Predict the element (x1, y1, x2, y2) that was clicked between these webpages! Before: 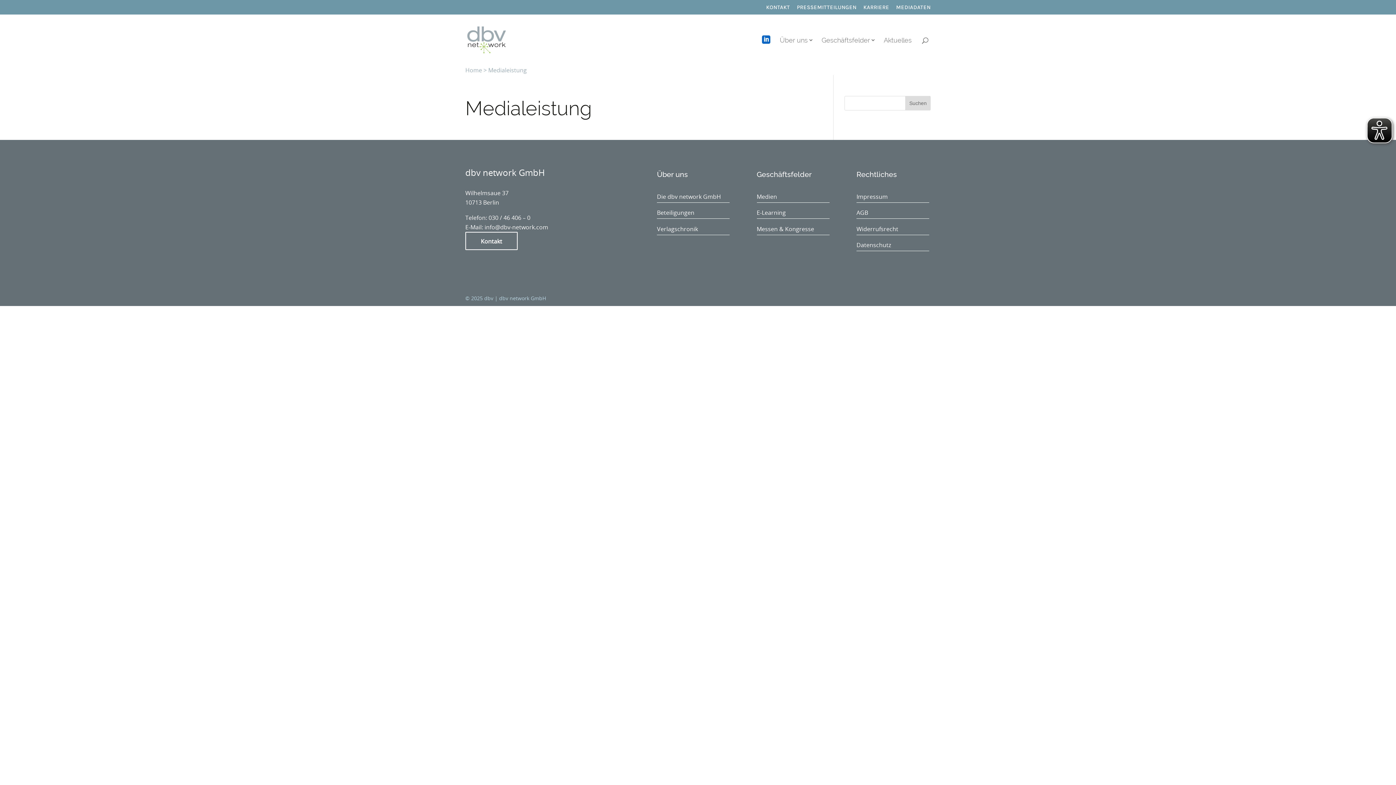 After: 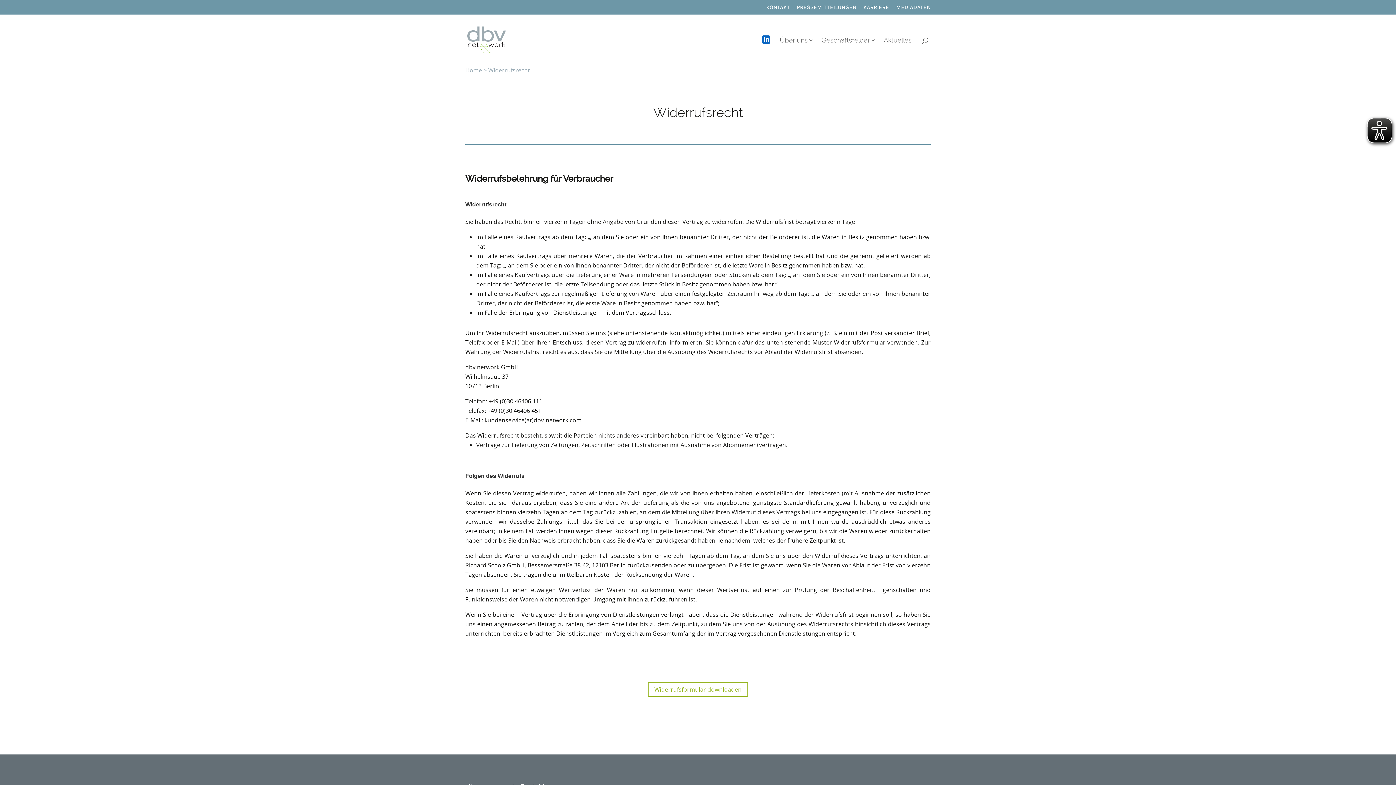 Action: bbox: (856, 225, 898, 233) label: Widerrufsrecht